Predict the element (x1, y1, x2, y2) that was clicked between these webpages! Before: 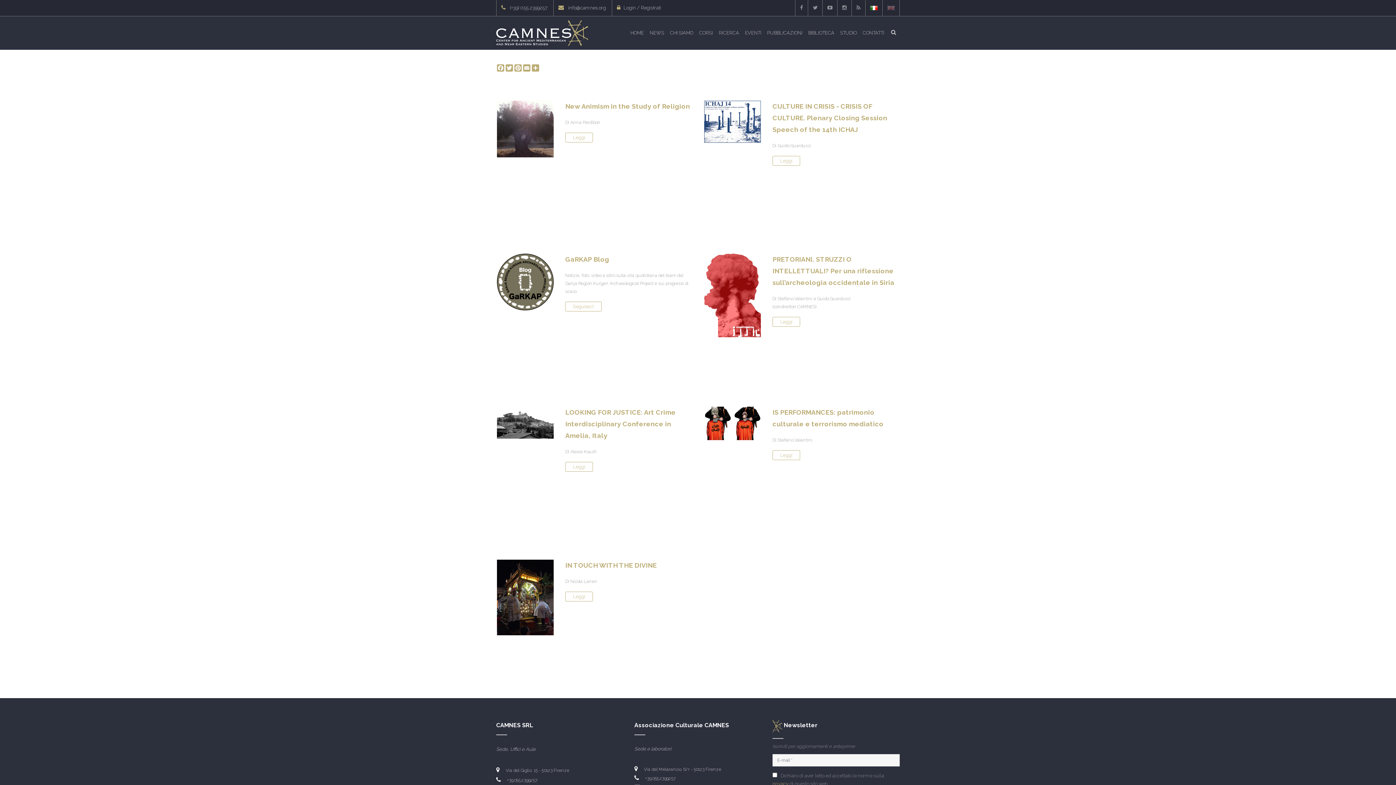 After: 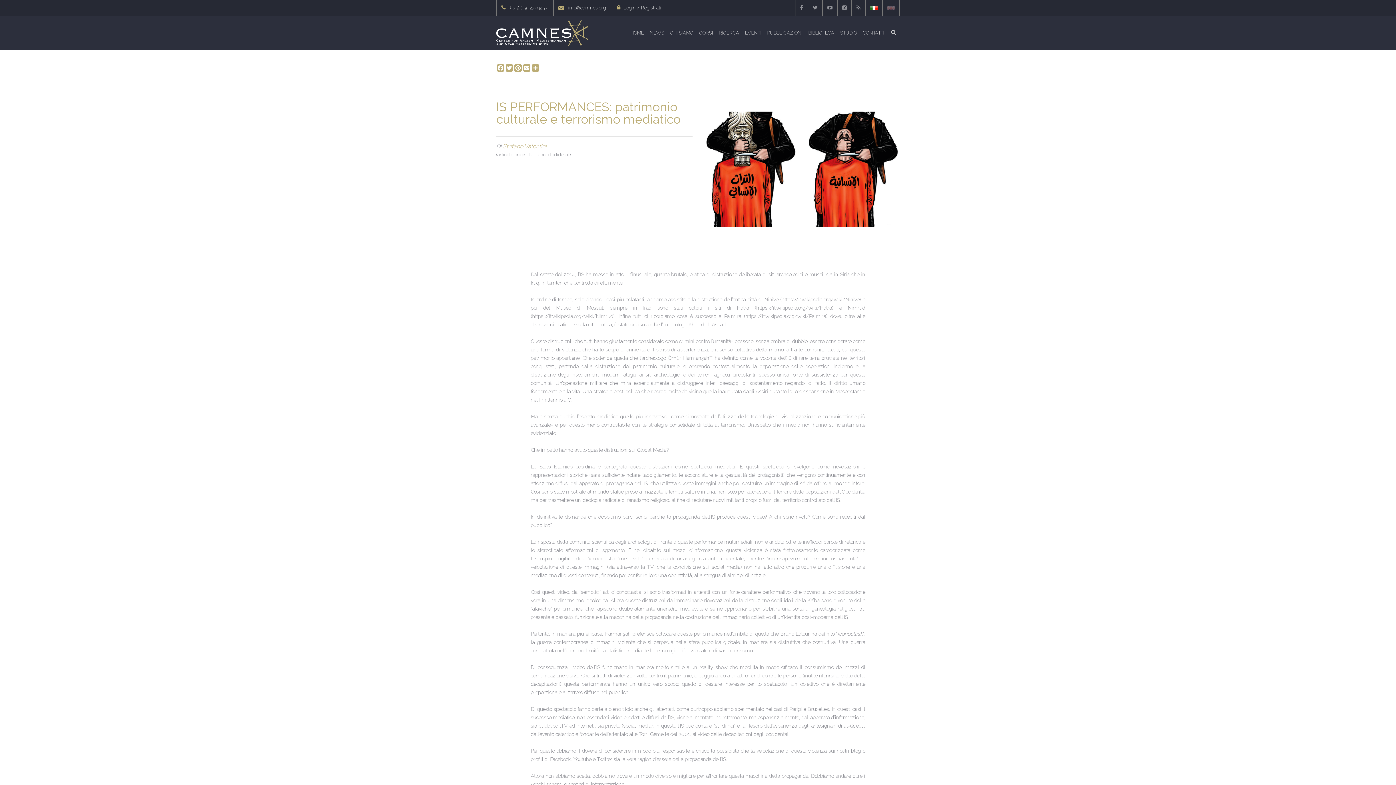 Action: bbox: (704, 420, 761, 425)